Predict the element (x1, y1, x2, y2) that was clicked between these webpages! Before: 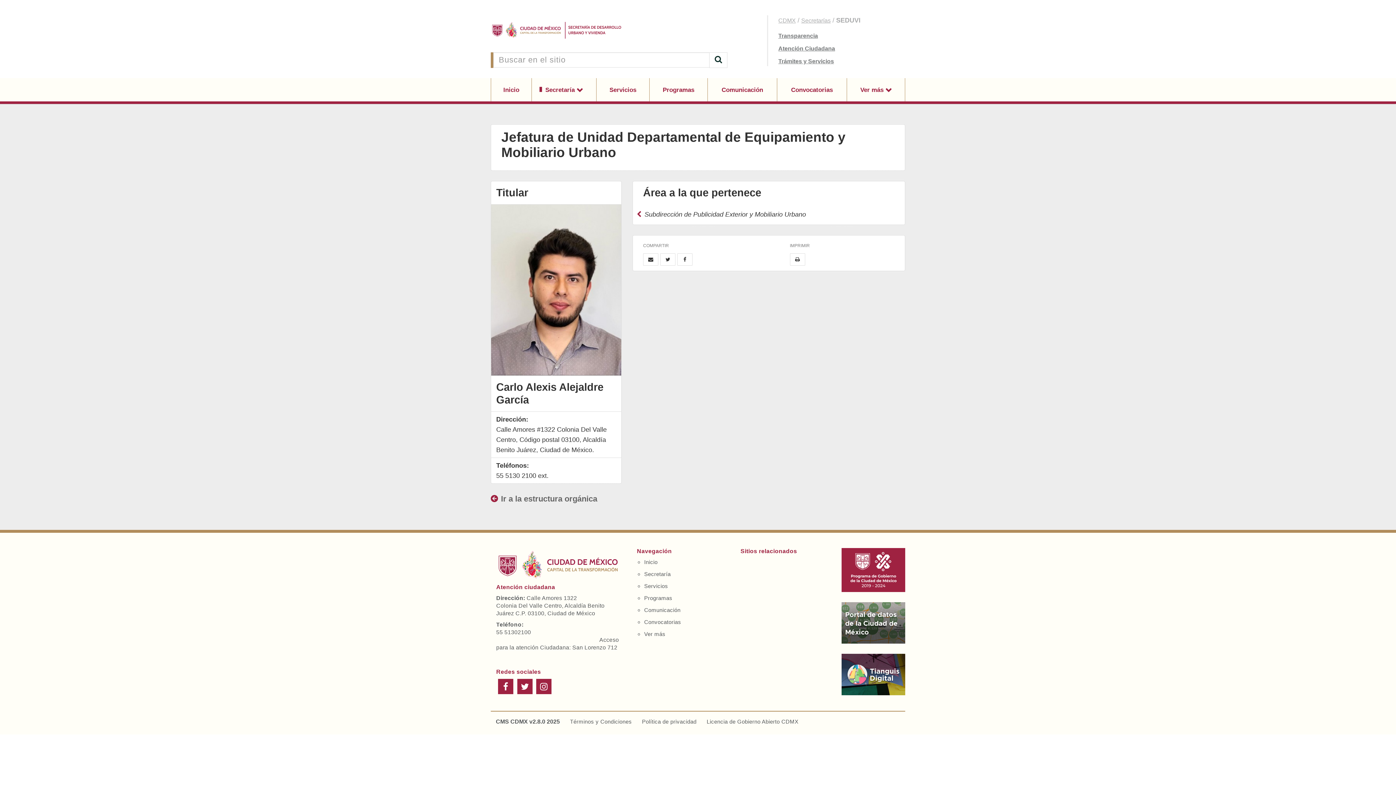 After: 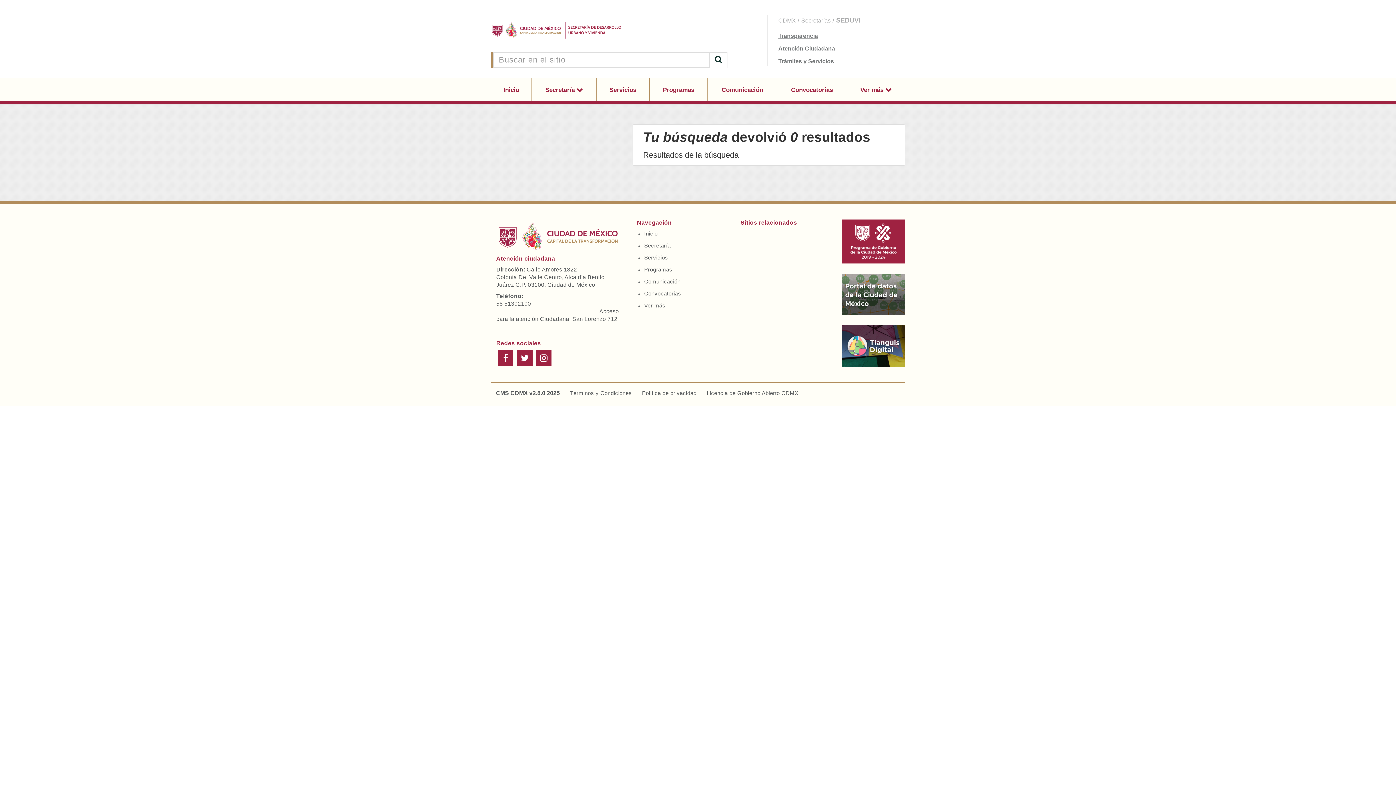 Action: bbox: (709, 52, 727, 67)